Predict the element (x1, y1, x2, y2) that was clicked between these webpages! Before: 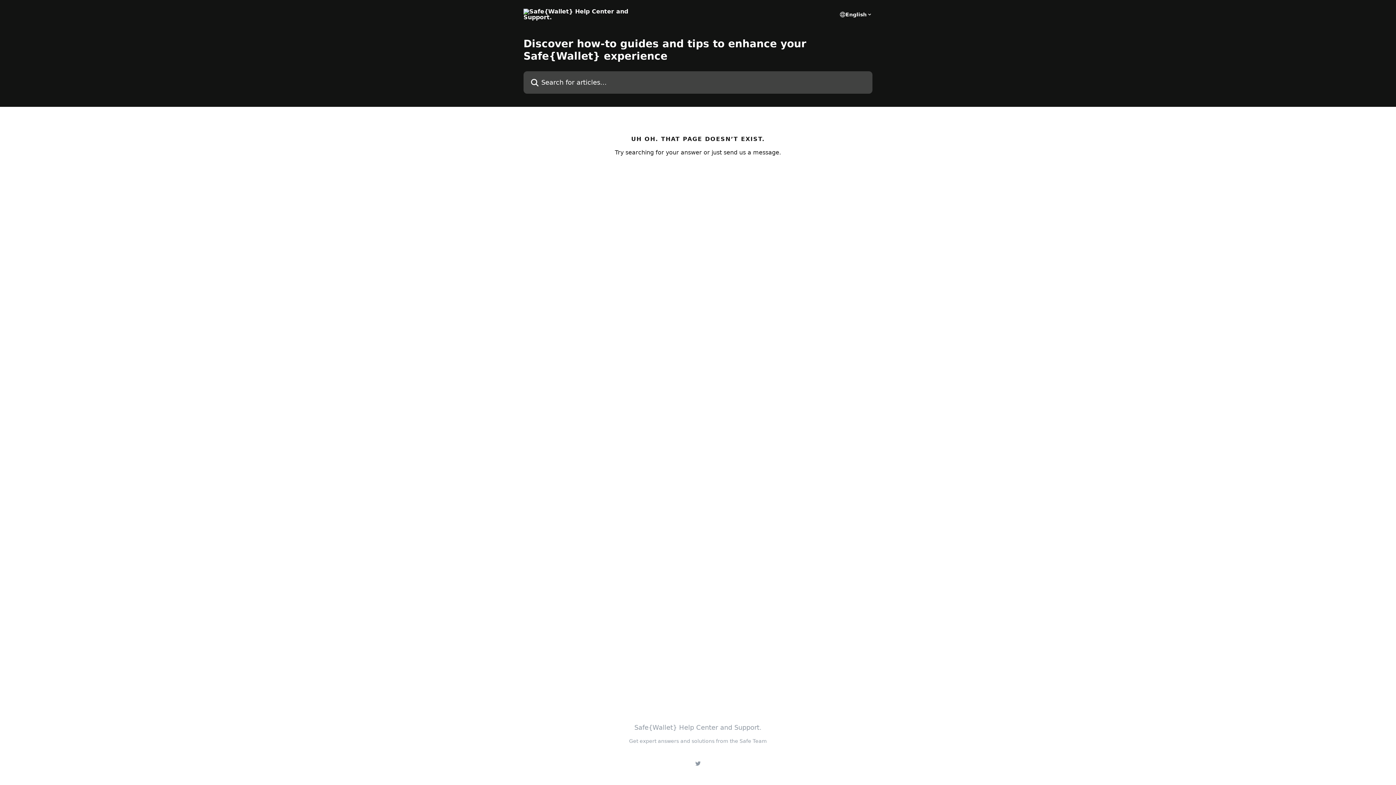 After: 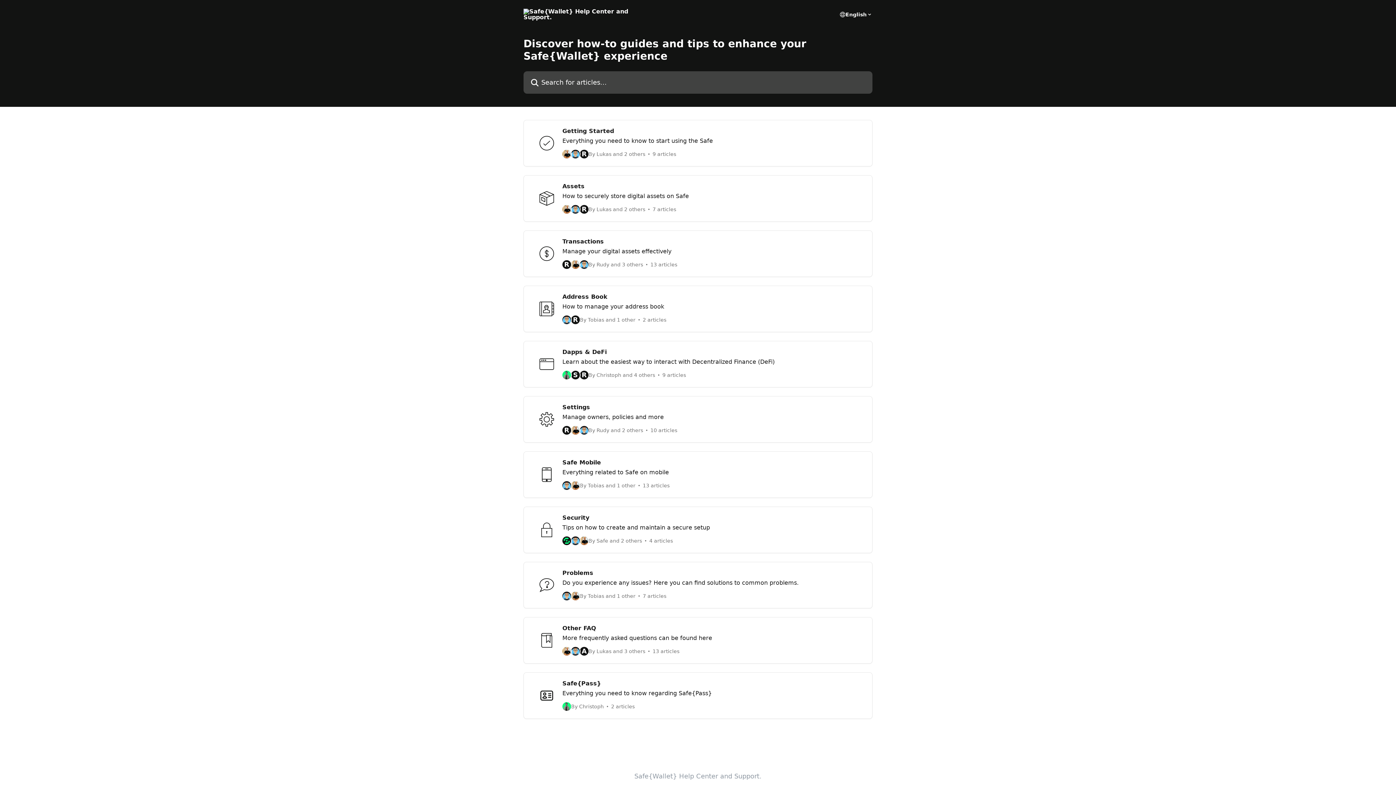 Action: label: Safe{Wallet} Help Center and Support. bbox: (634, 724, 761, 731)